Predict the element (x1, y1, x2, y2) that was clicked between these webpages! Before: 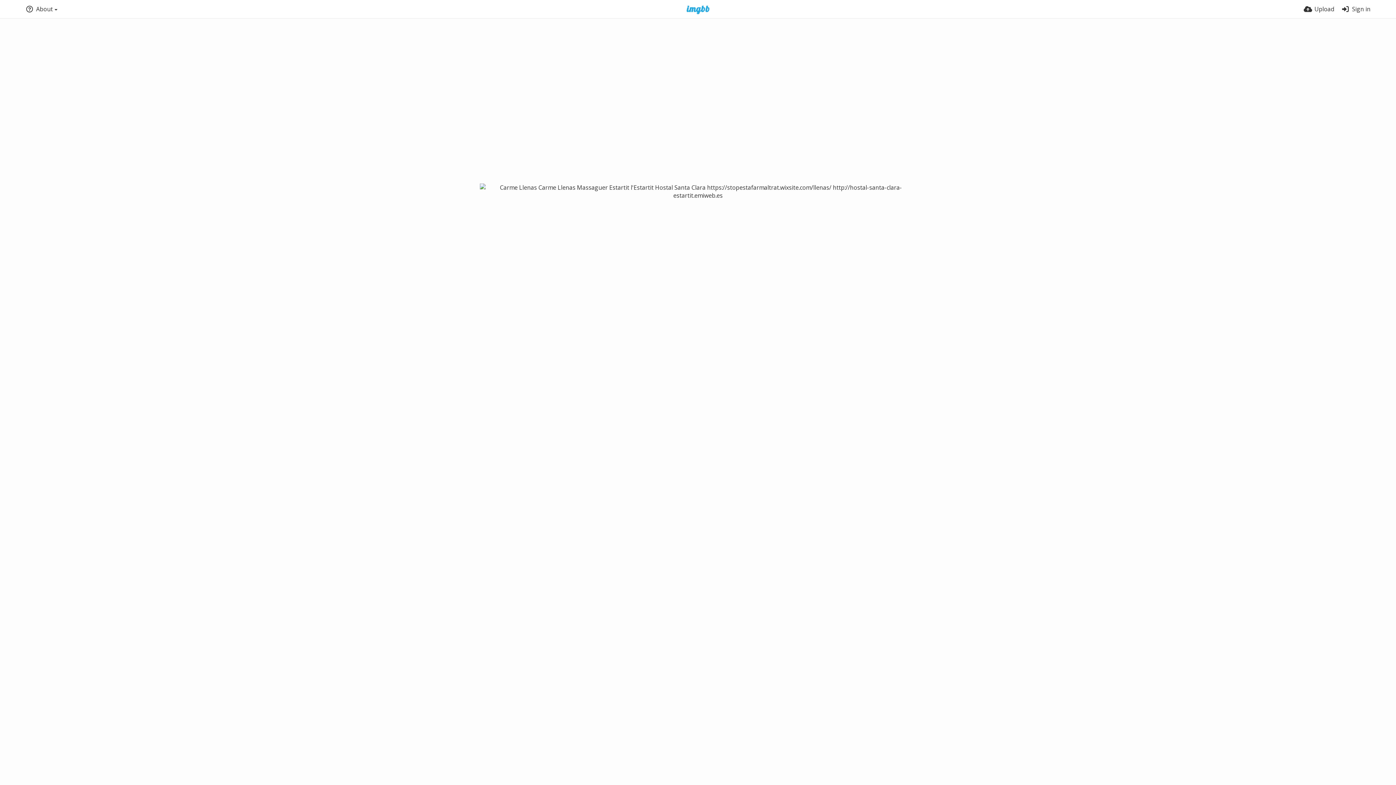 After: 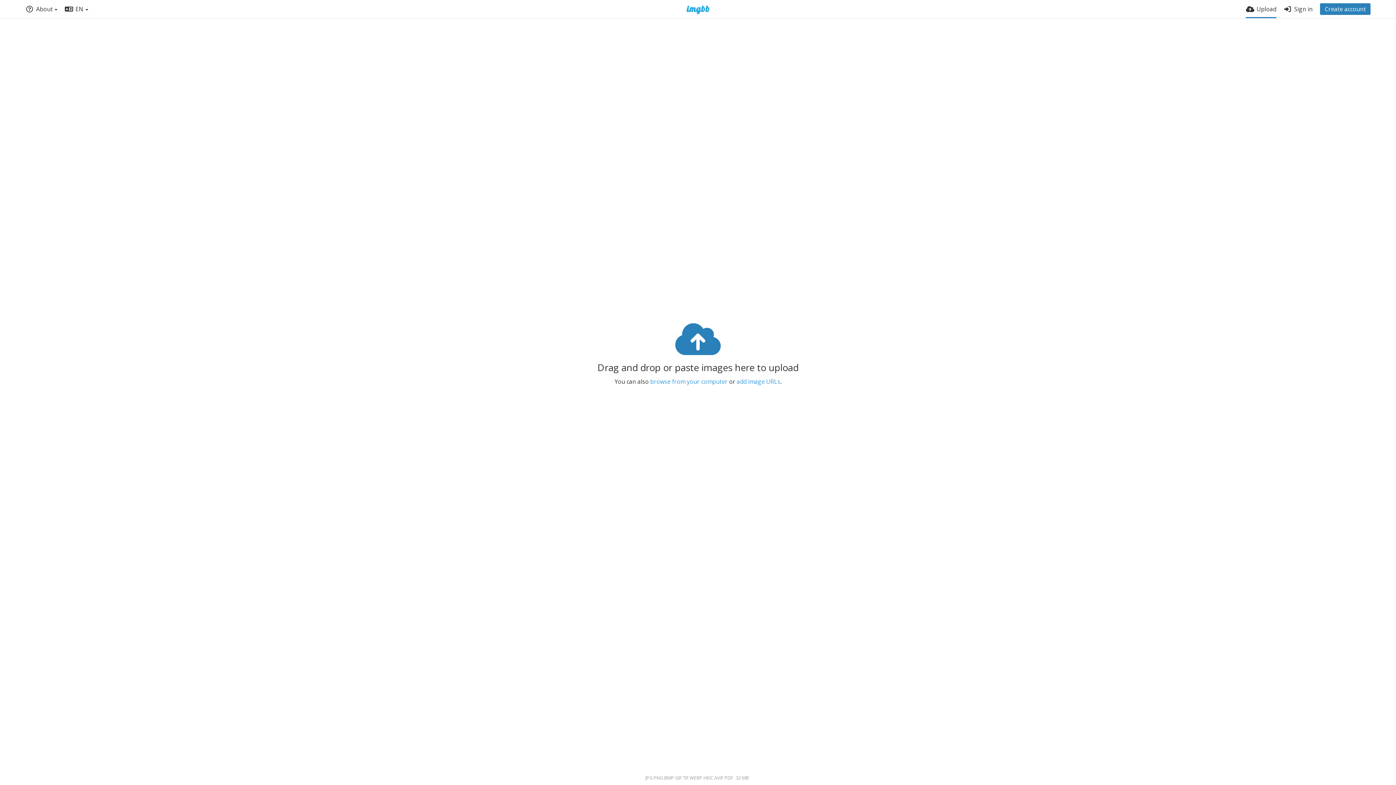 Action: label: Upload bbox: (1304, 0, 1334, 18)